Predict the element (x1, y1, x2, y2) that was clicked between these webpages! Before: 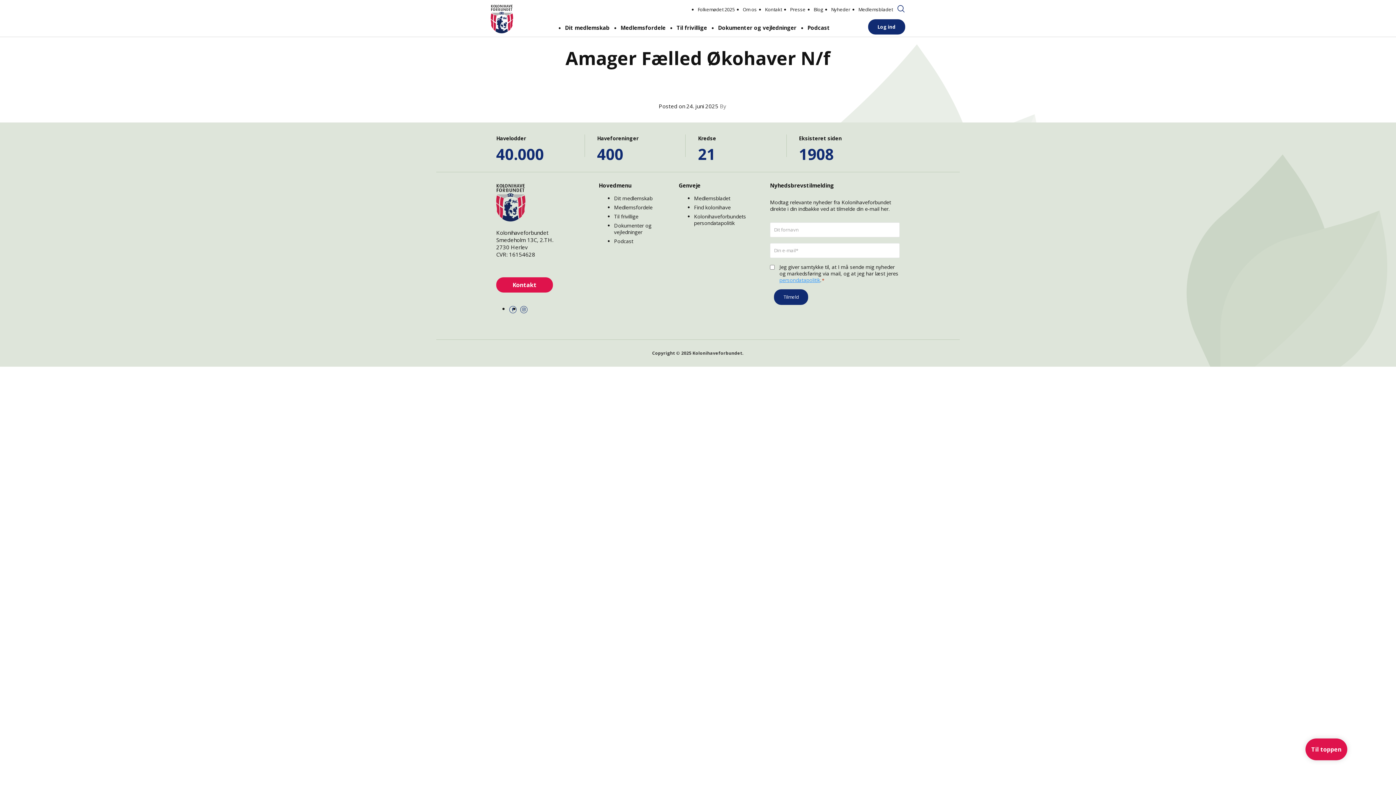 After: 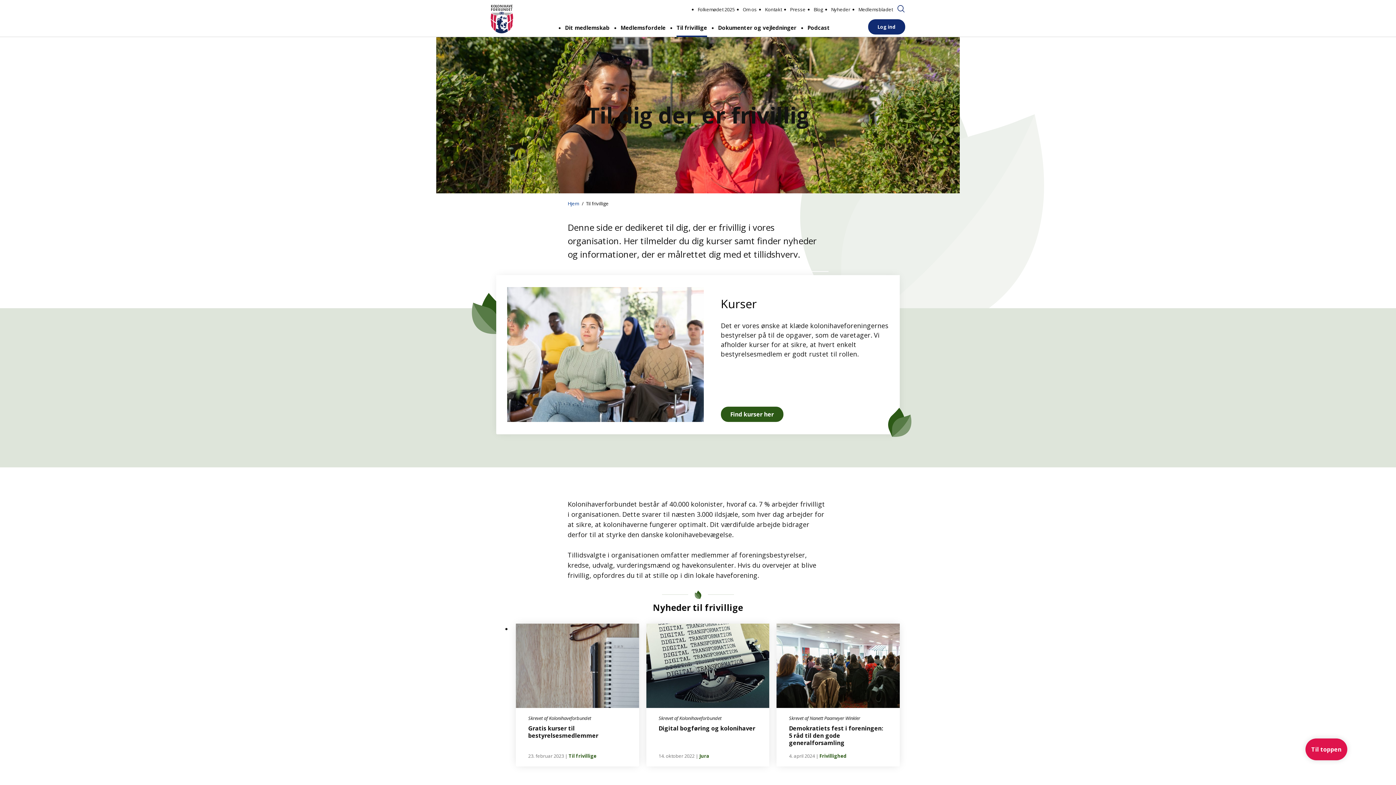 Action: label: Til frivillige bbox: (614, 213, 638, 220)